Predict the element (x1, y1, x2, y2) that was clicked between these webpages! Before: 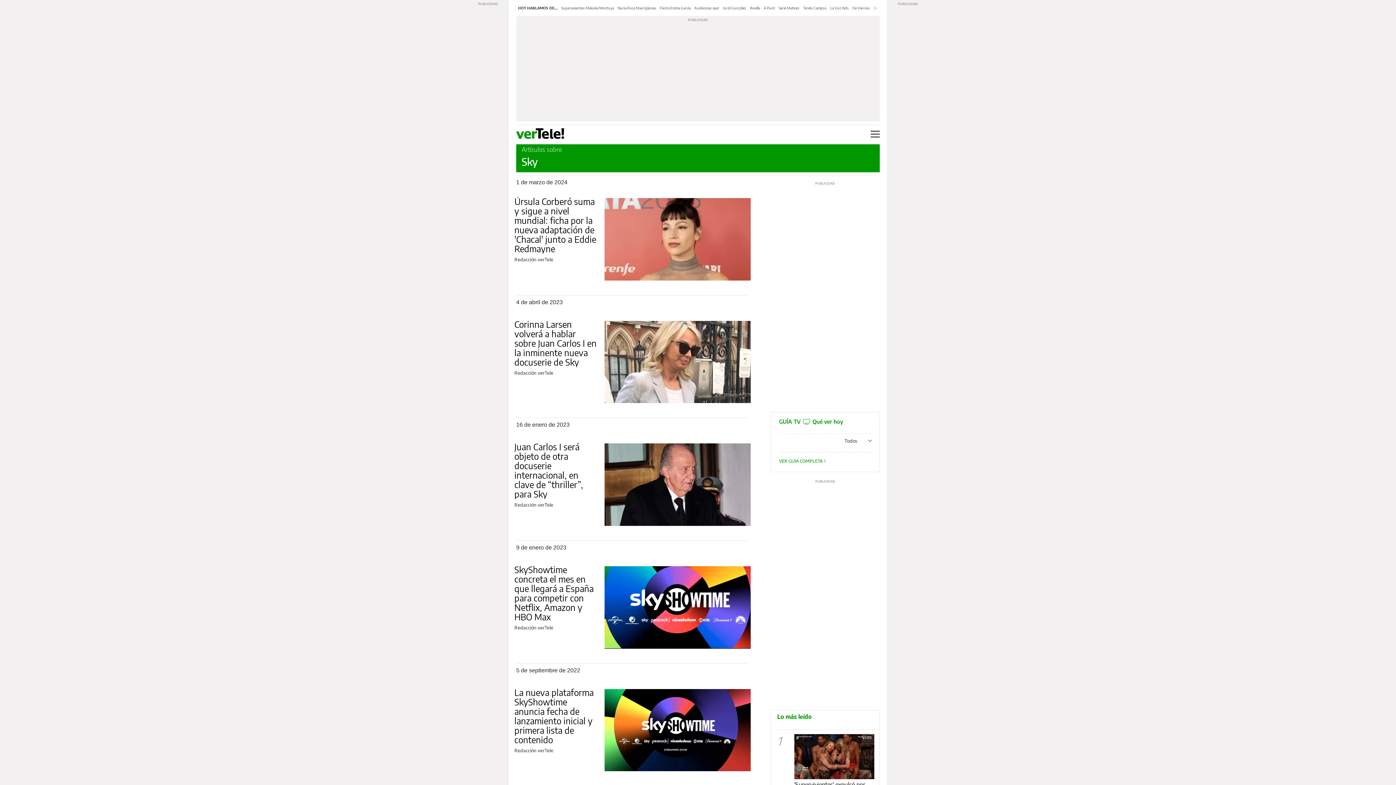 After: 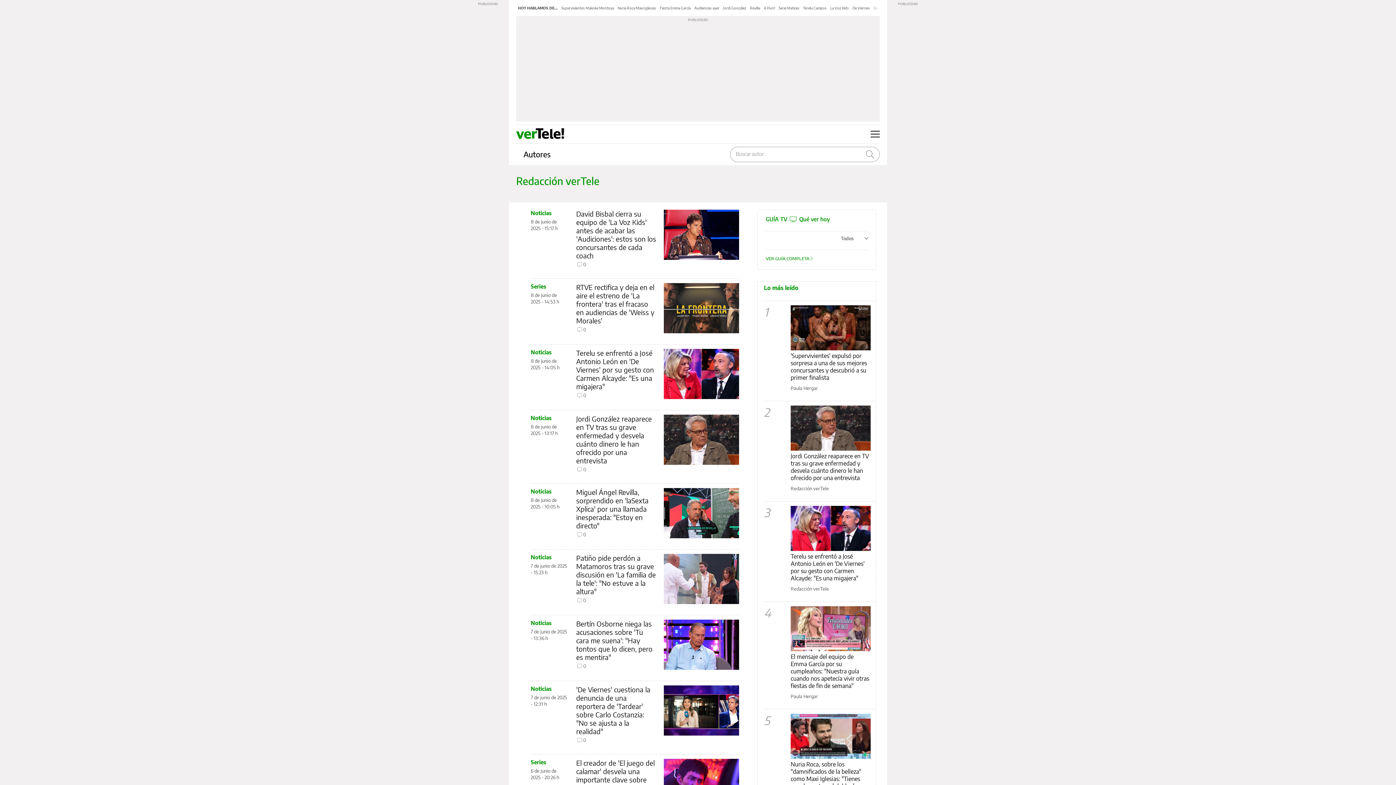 Action: label: Redacción verTele bbox: (514, 256, 553, 262)